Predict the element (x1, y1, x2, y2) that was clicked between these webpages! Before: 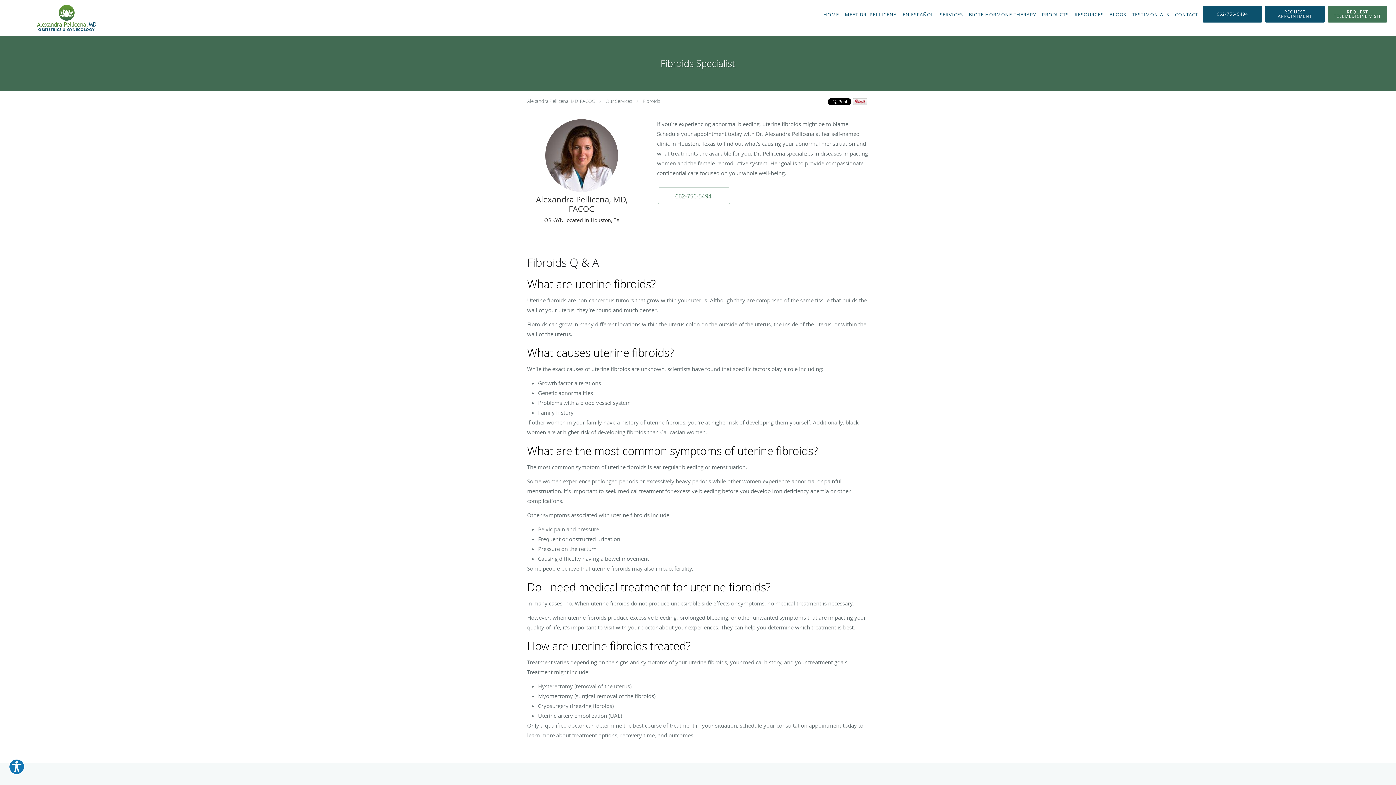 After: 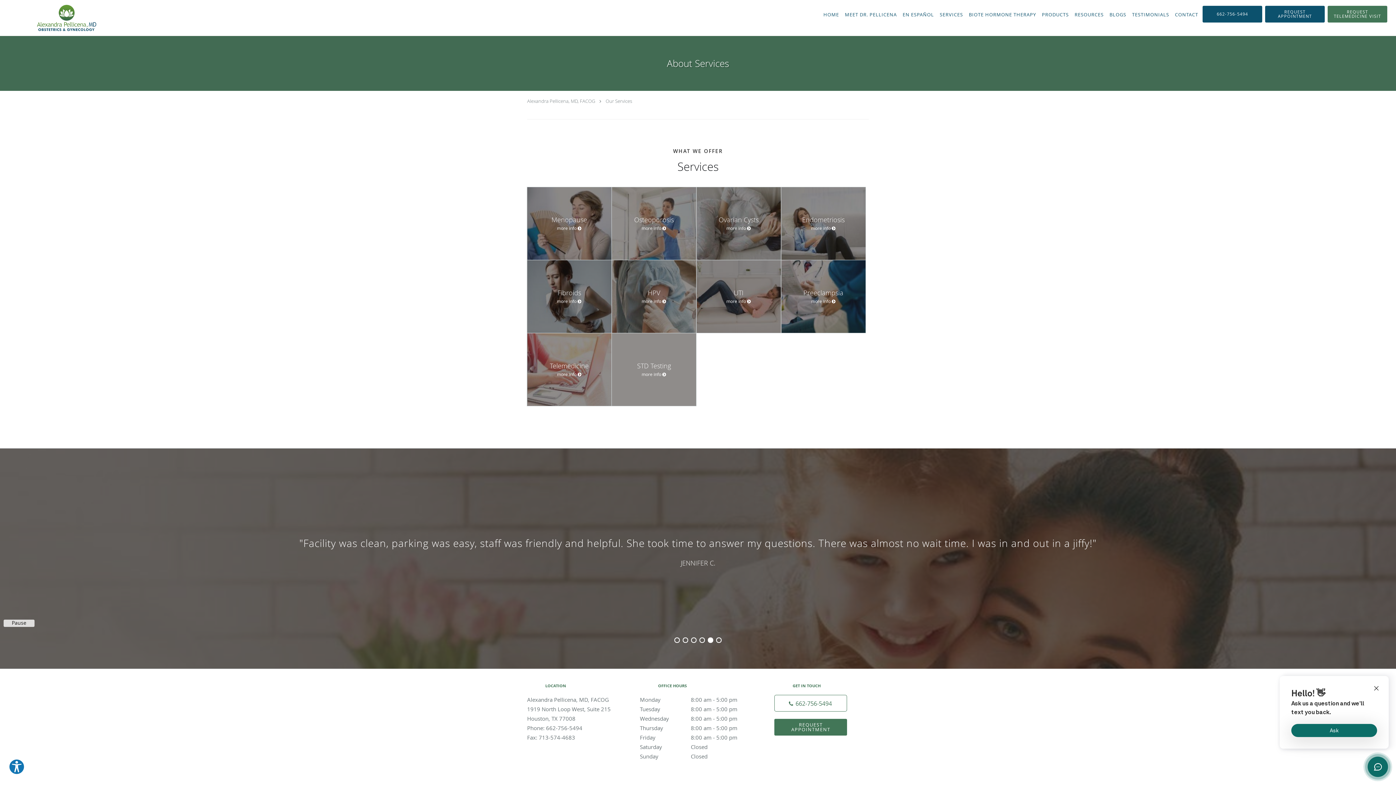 Action: label: SERVICES bbox: (937, 0, 966, 29)